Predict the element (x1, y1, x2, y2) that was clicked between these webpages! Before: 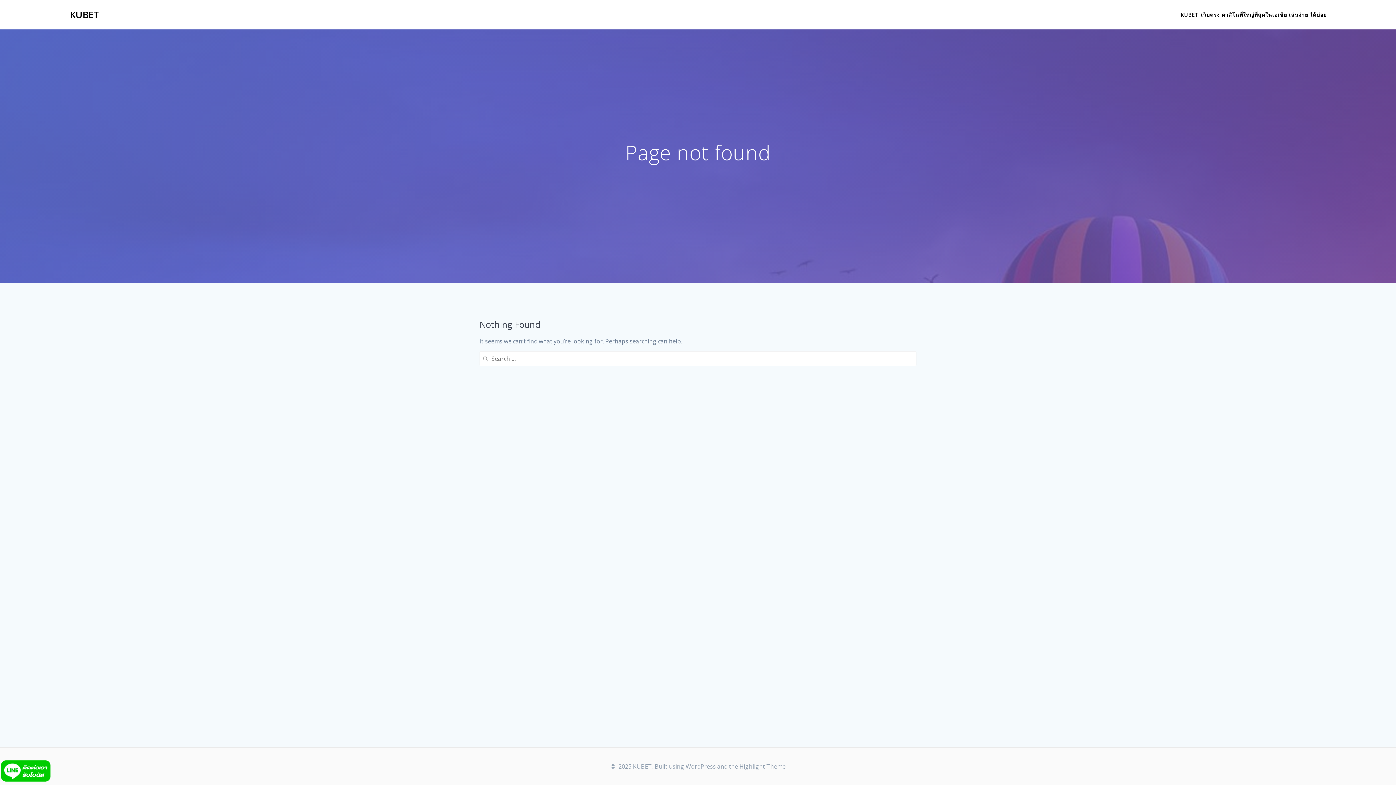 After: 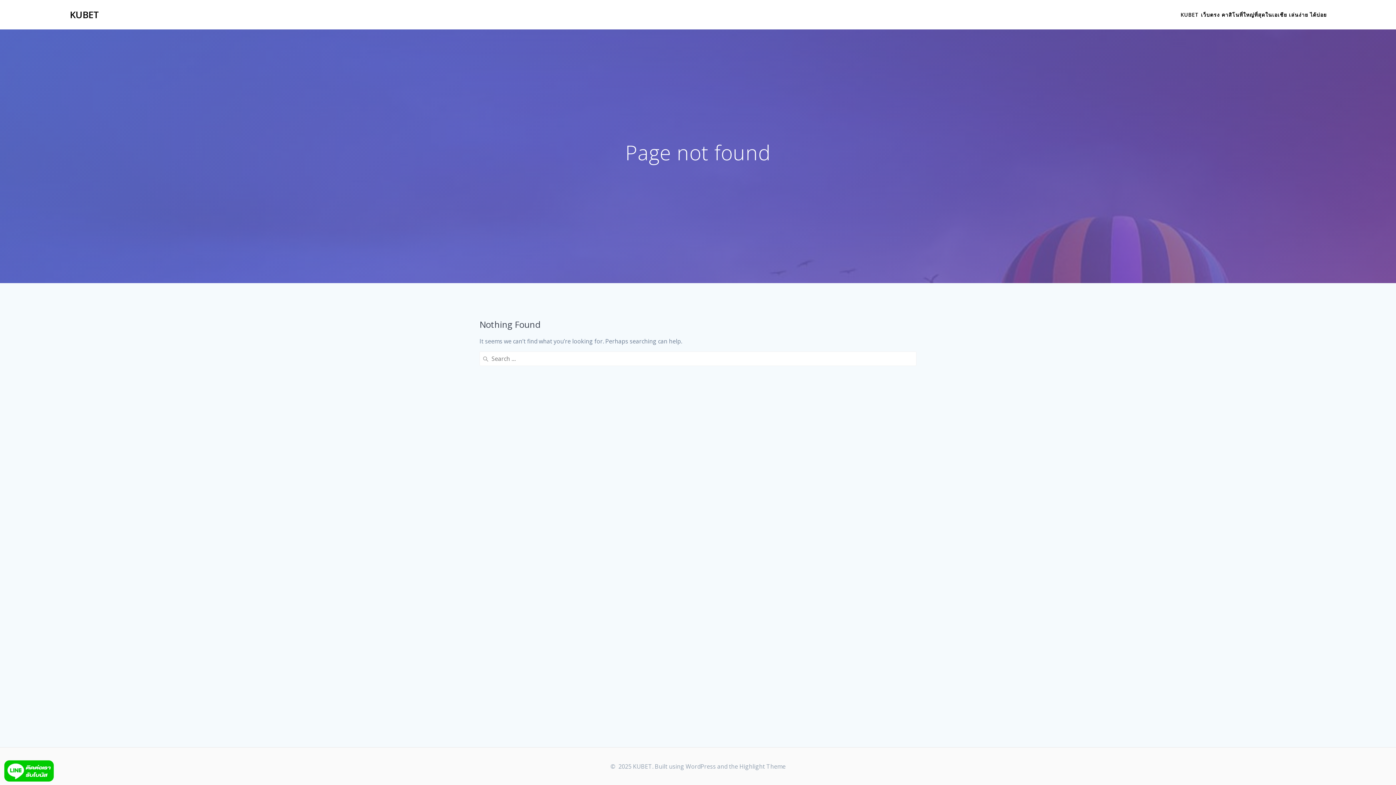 Action: bbox: (0, 756, 58, 785)